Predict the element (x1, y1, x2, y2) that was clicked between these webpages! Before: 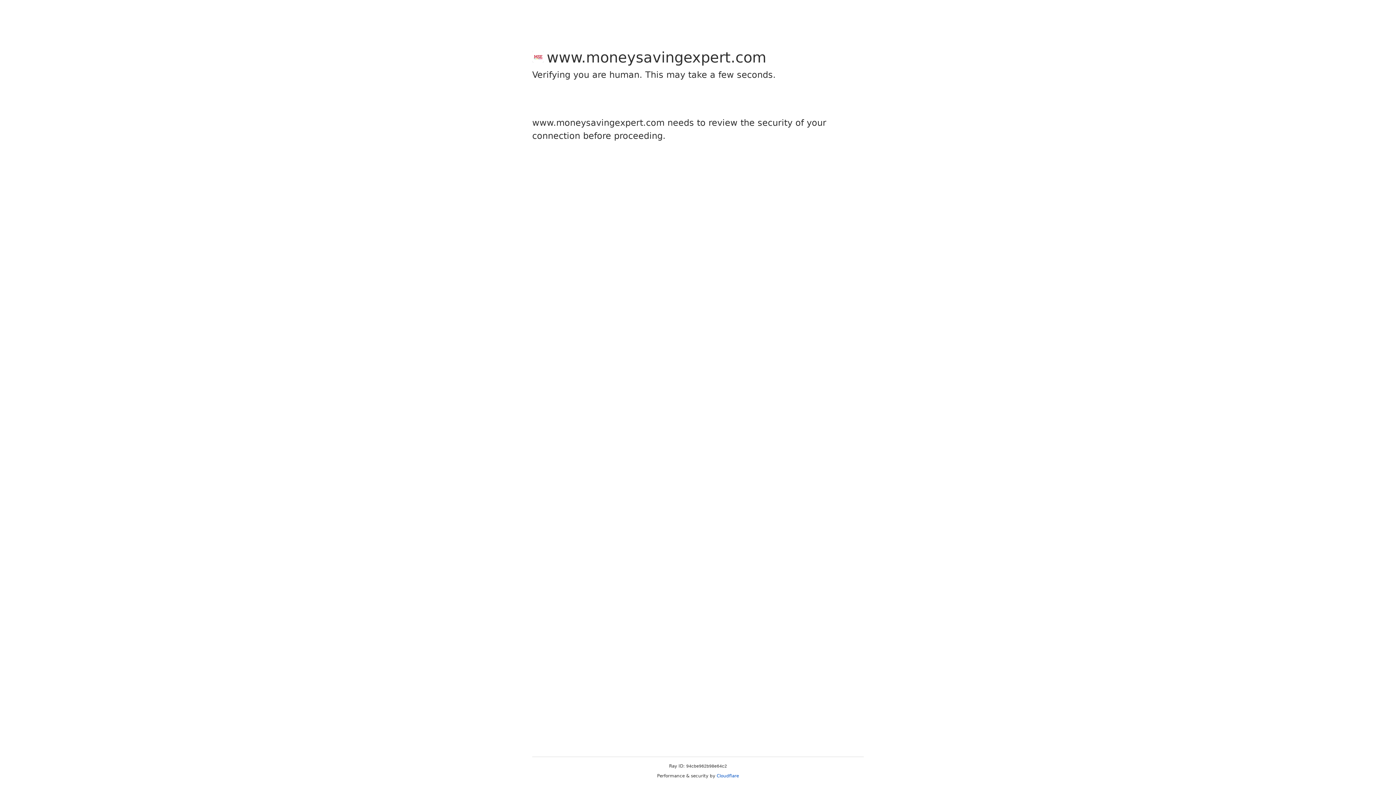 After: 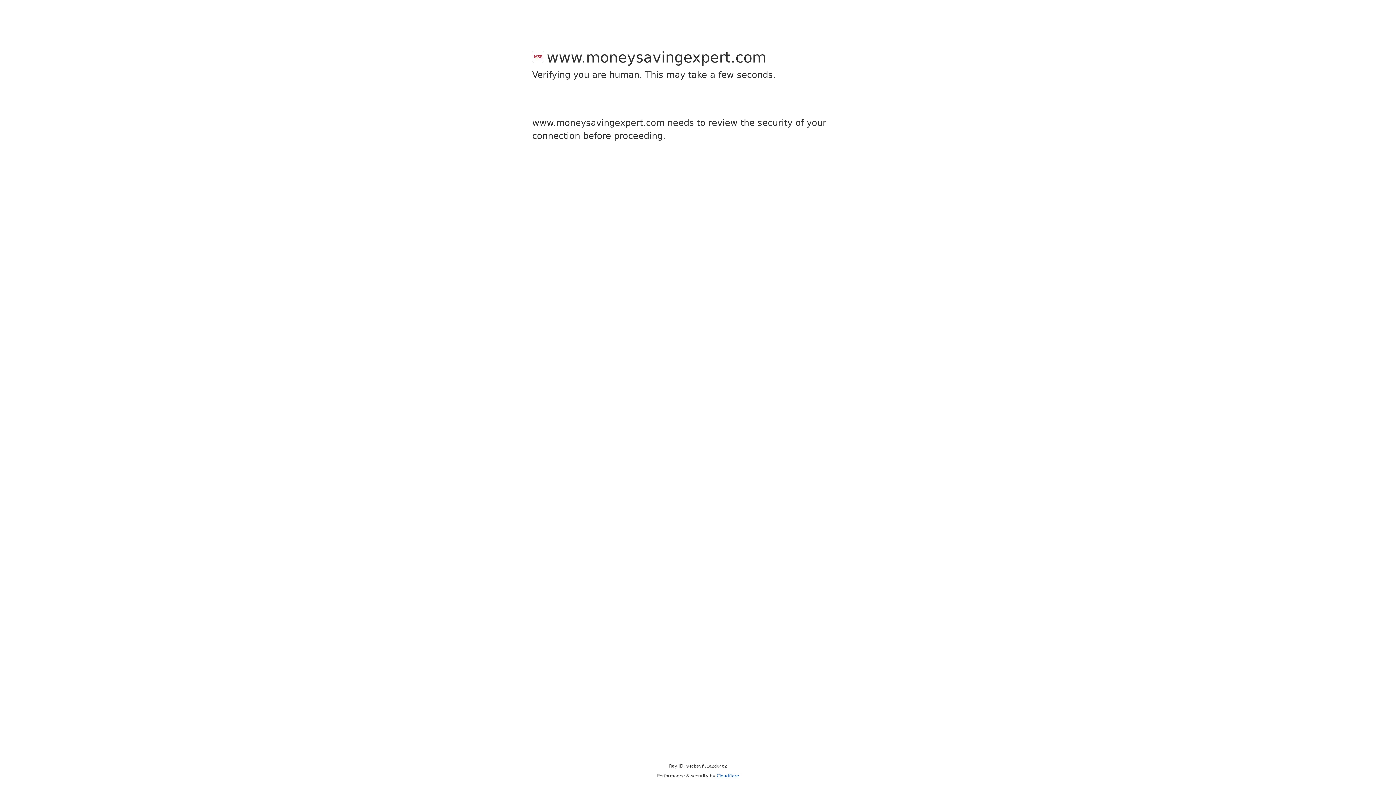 Action: label: Cloudflare bbox: (716, 773, 739, 778)